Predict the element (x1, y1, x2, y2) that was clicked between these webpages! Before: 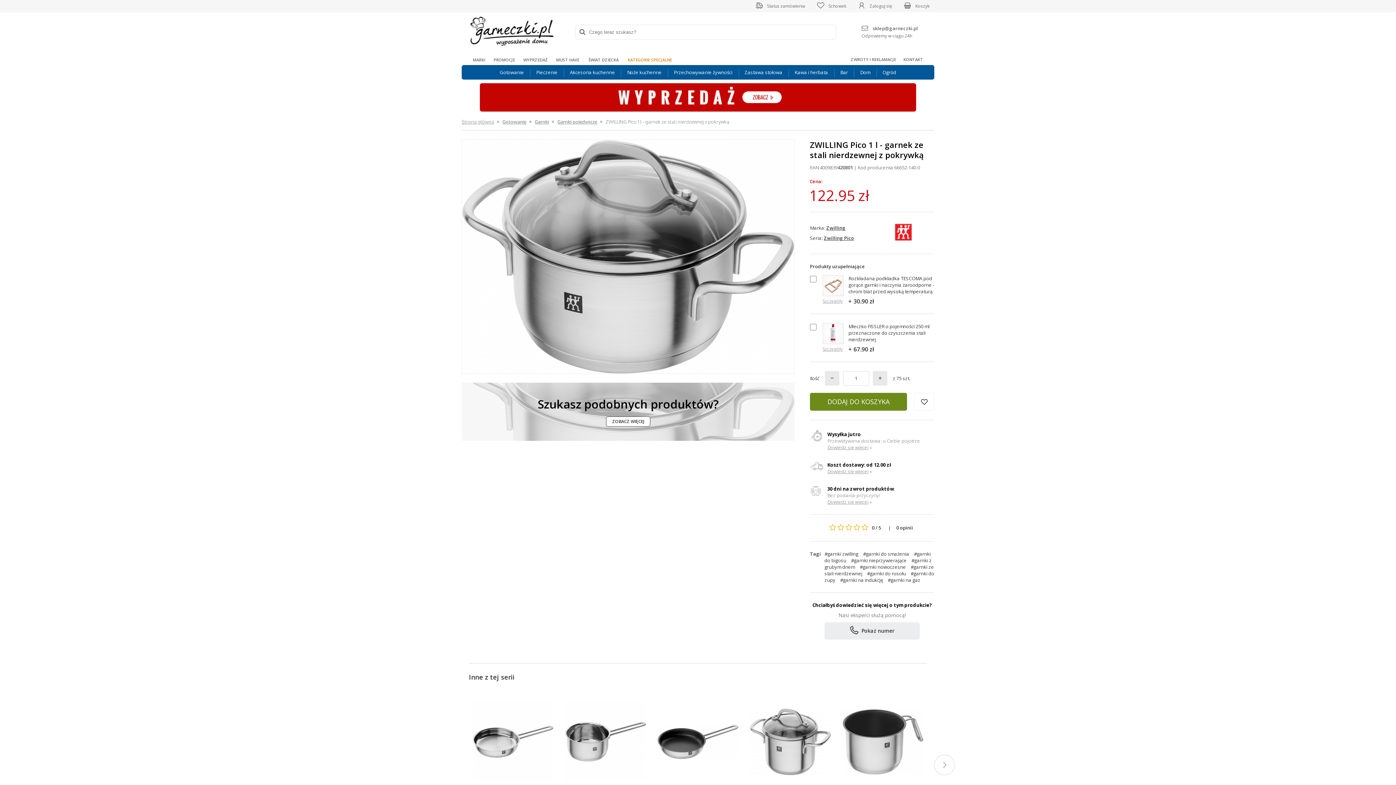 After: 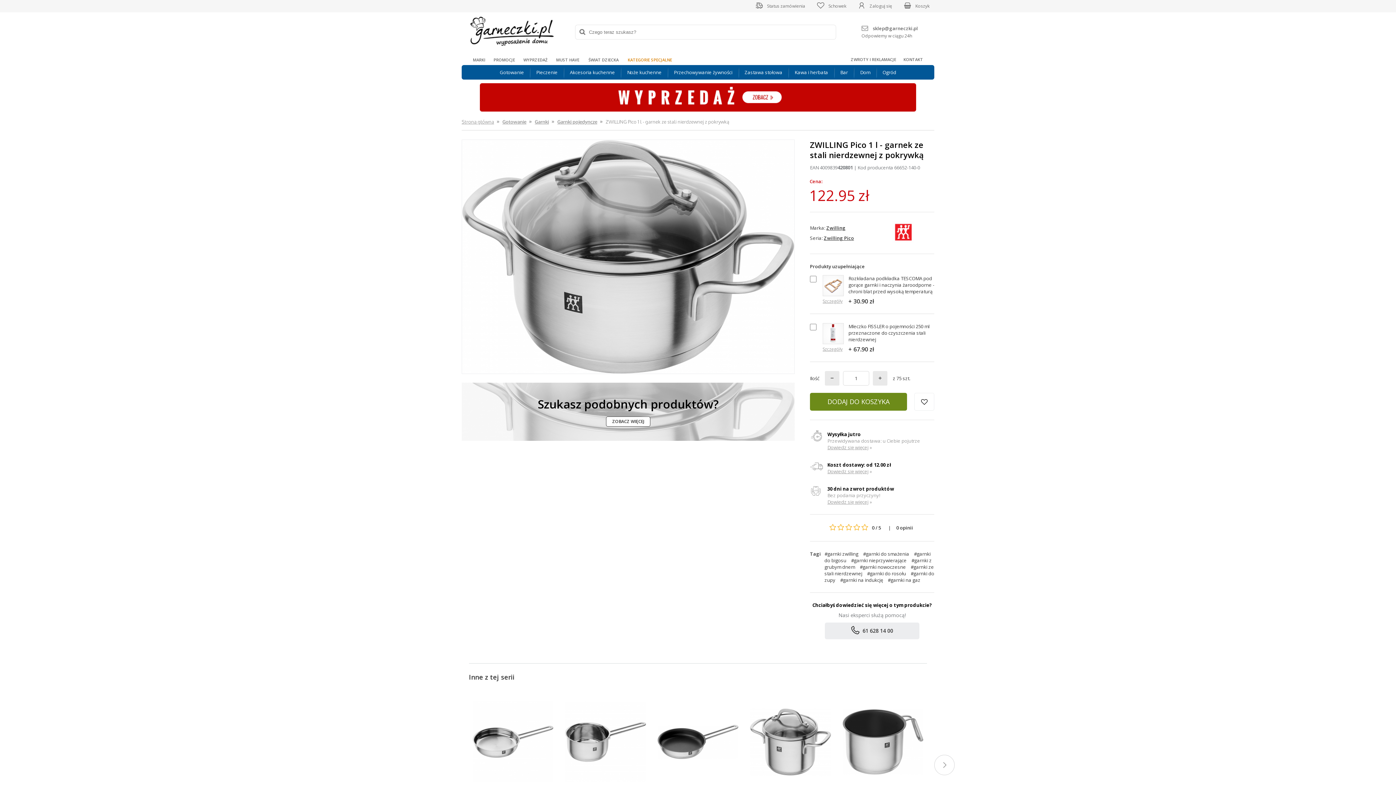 Action: label: Pokaż numer bbox: (824, 622, 920, 640)